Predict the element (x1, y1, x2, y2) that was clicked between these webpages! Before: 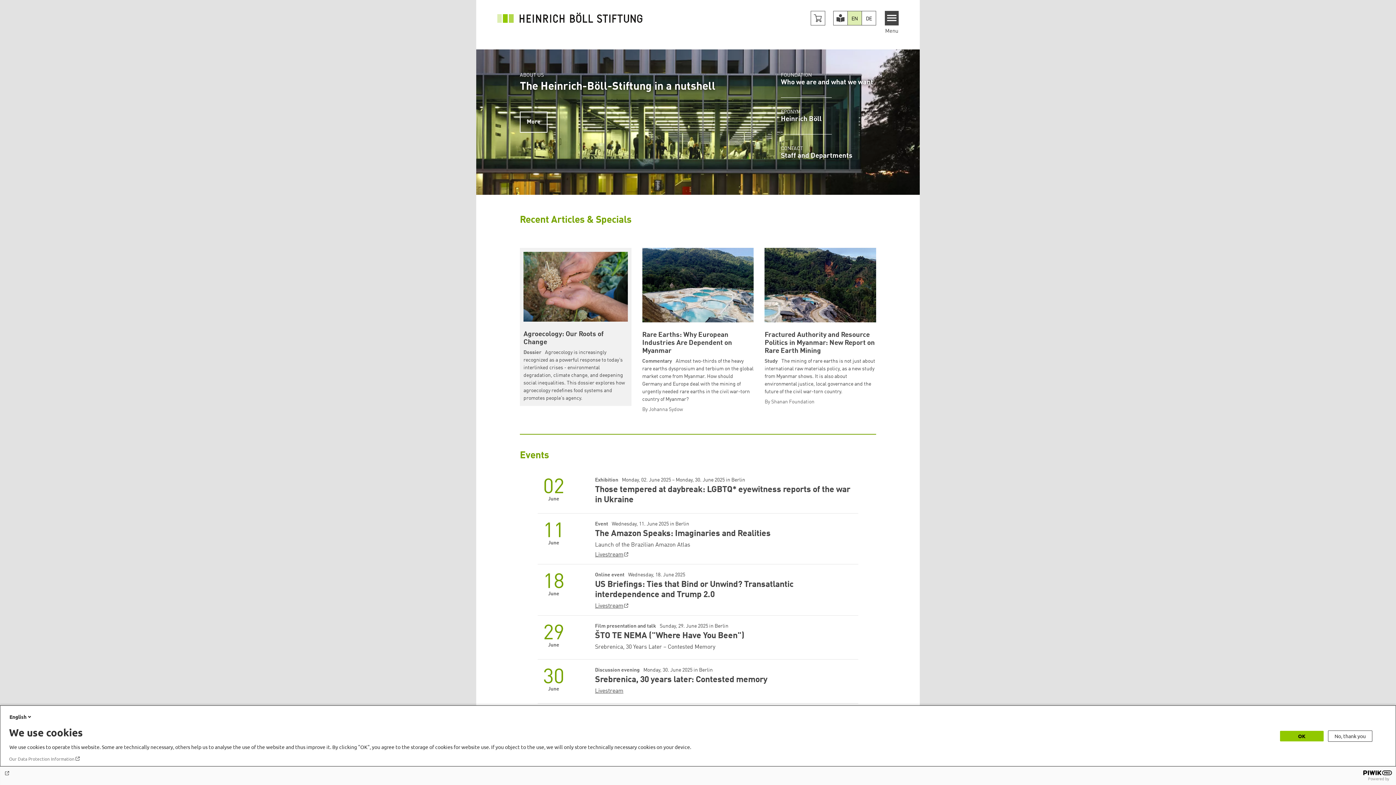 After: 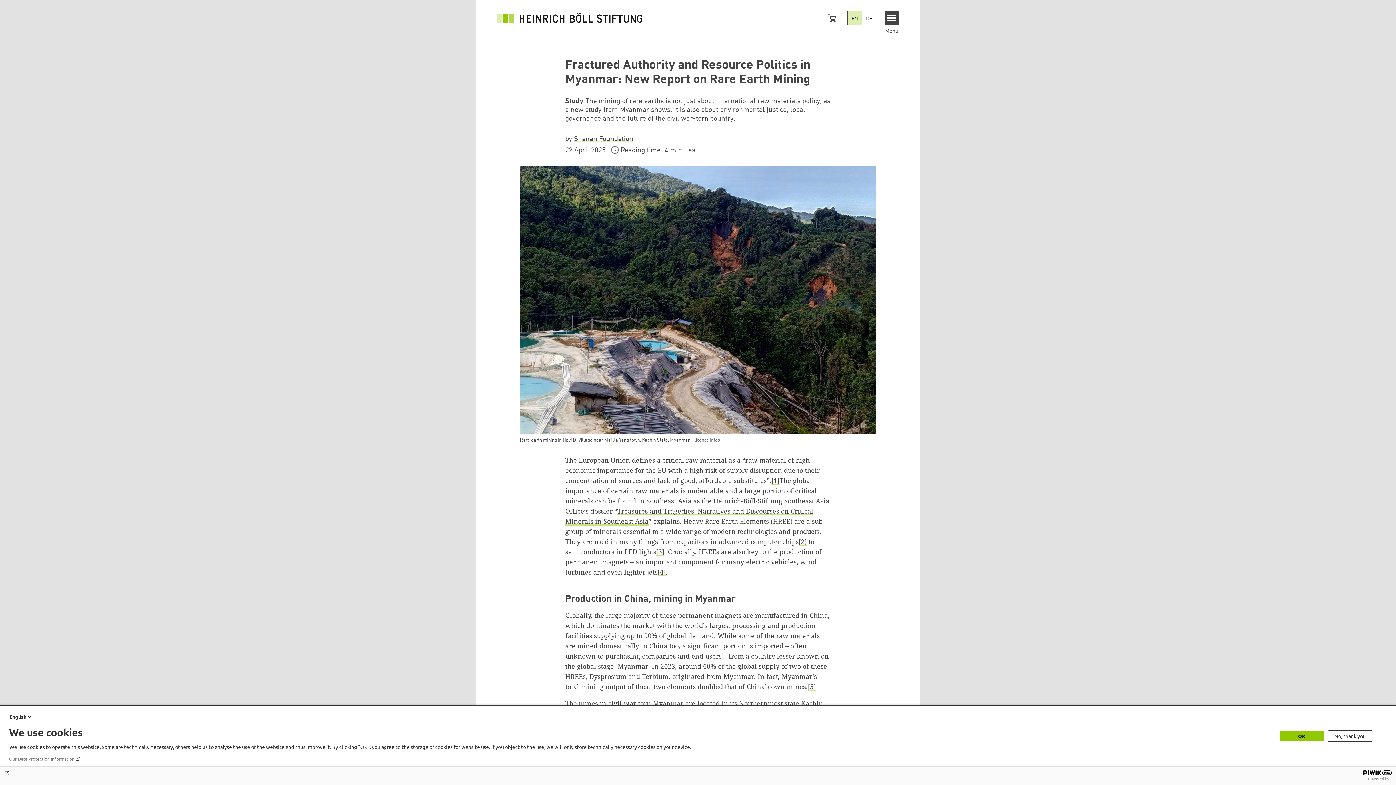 Action: label: Fractured Authority and Resource Politics in Myanmar: New Report on Rare Earth Mining
Study The mining of rare earths is not just about international raw materials policy, as a new study from Myanmar shows. It is also about environmental justice, local governance and the future of the civil war-torn country.
By Shanan Foundation bbox: (764, 248, 876, 406)